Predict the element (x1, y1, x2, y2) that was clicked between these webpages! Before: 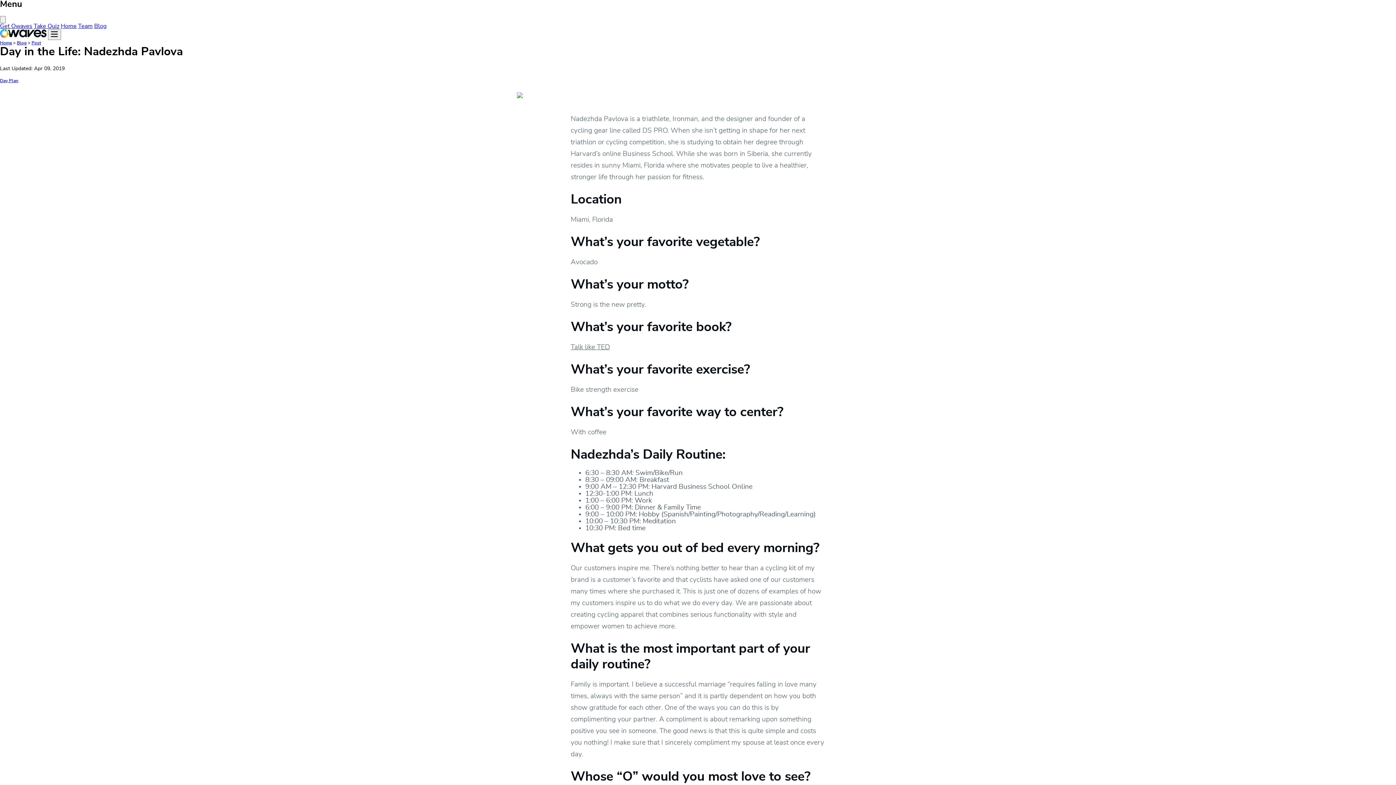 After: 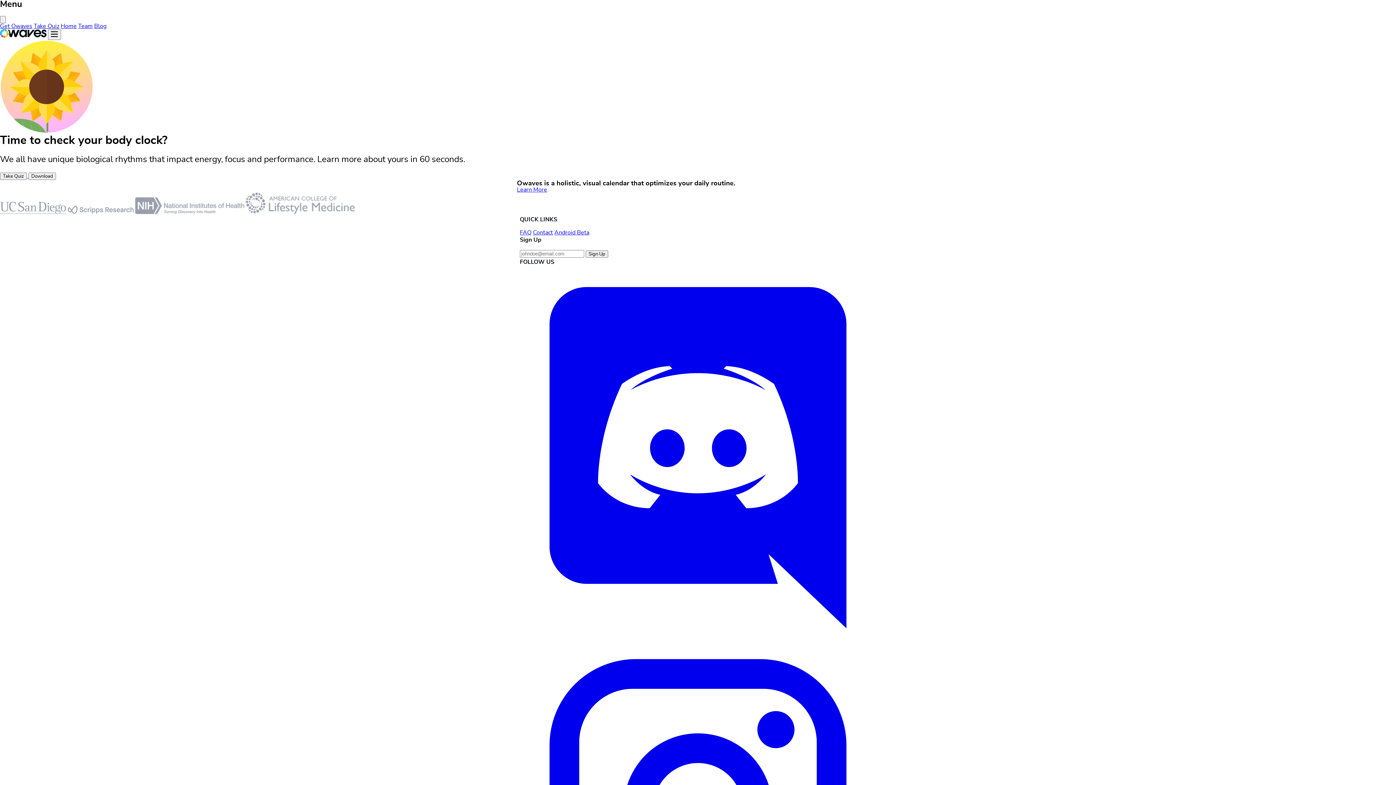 Action: label: Home bbox: (0, 40, 11, 45)